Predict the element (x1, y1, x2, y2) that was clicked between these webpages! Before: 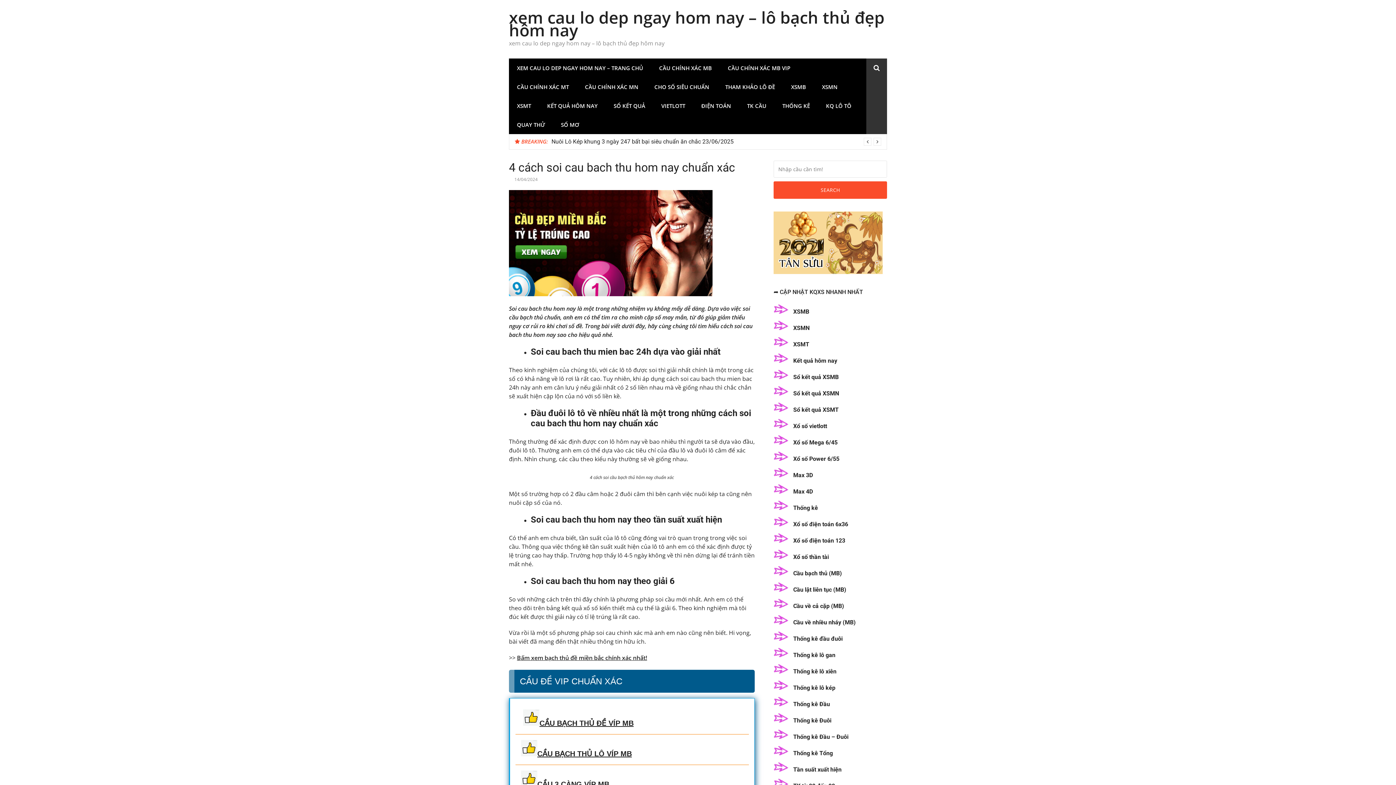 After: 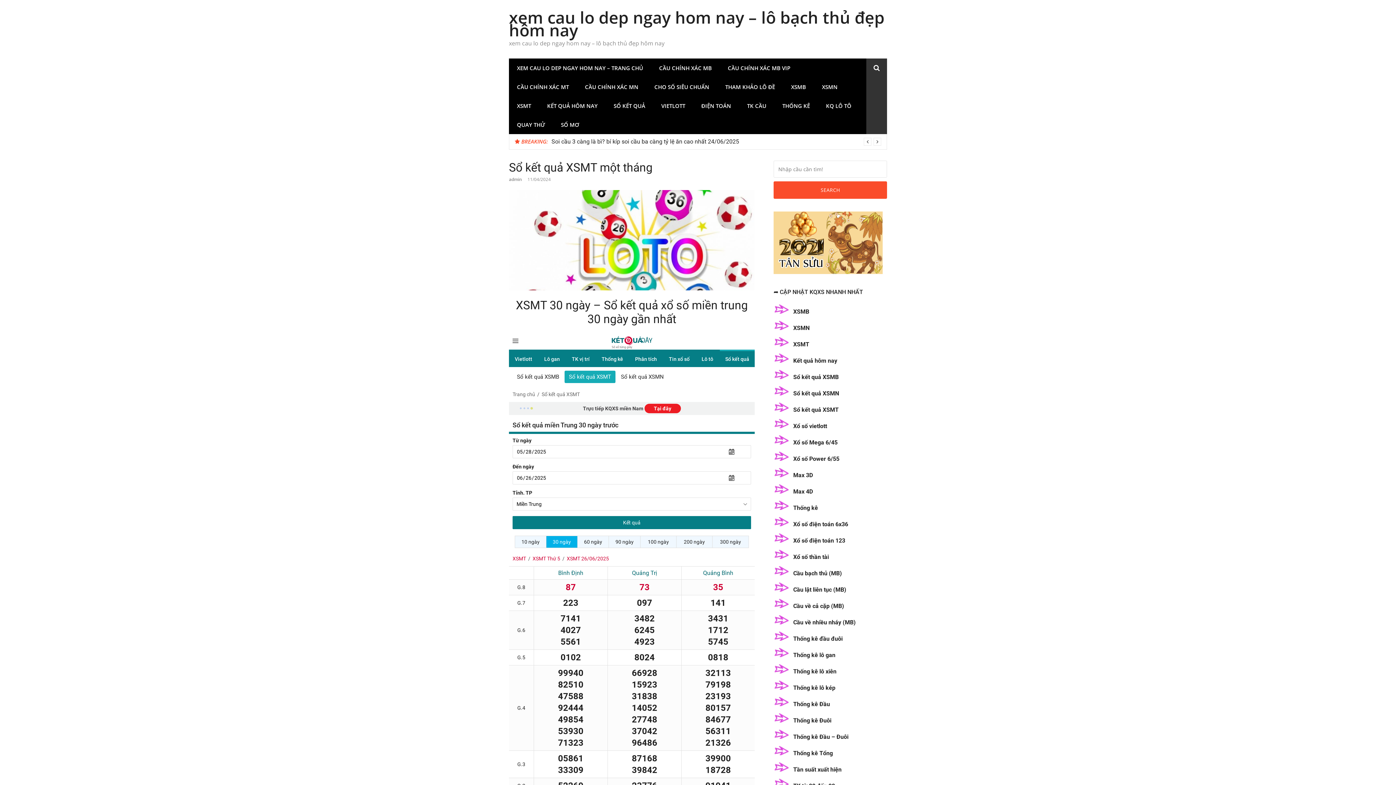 Action: bbox: (793, 406, 838, 413) label: Sổ kết quả XSMT